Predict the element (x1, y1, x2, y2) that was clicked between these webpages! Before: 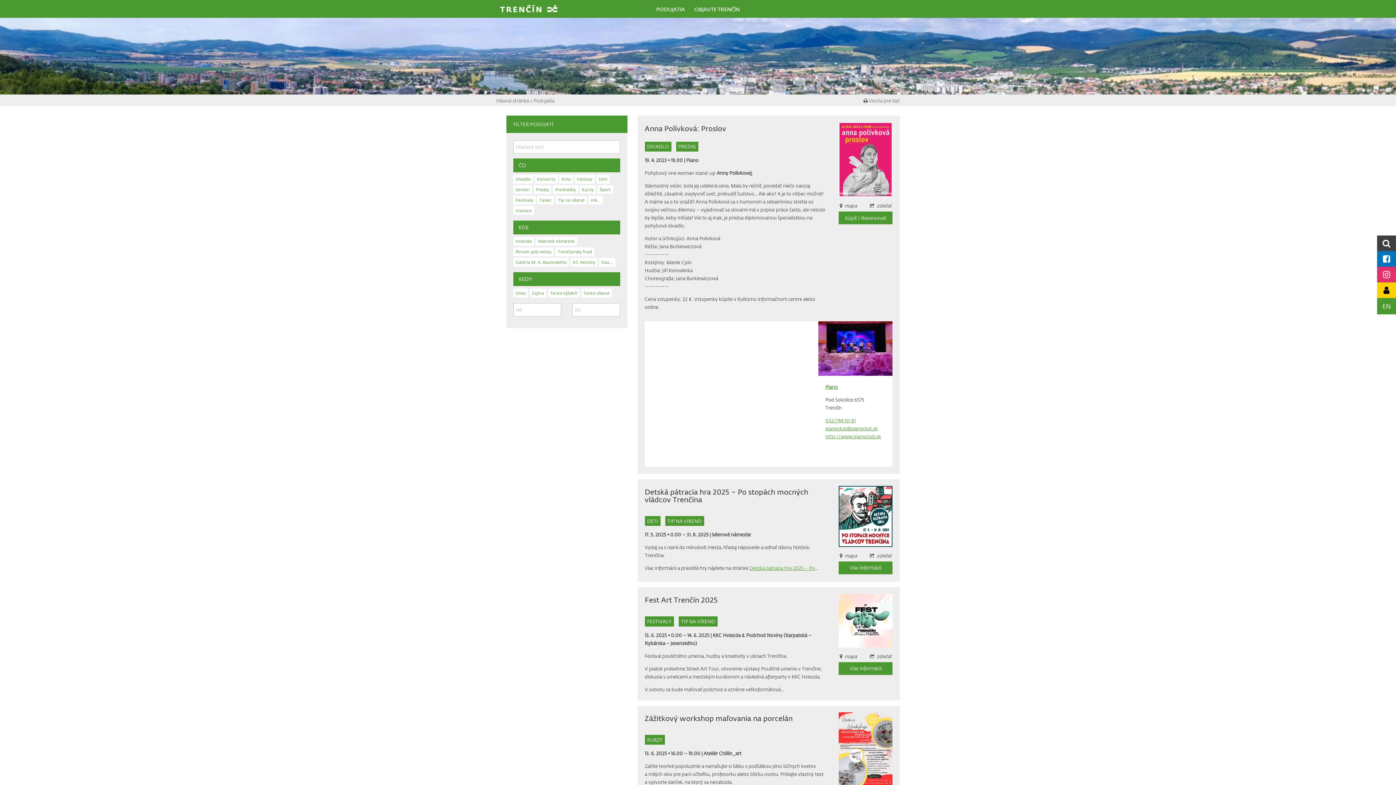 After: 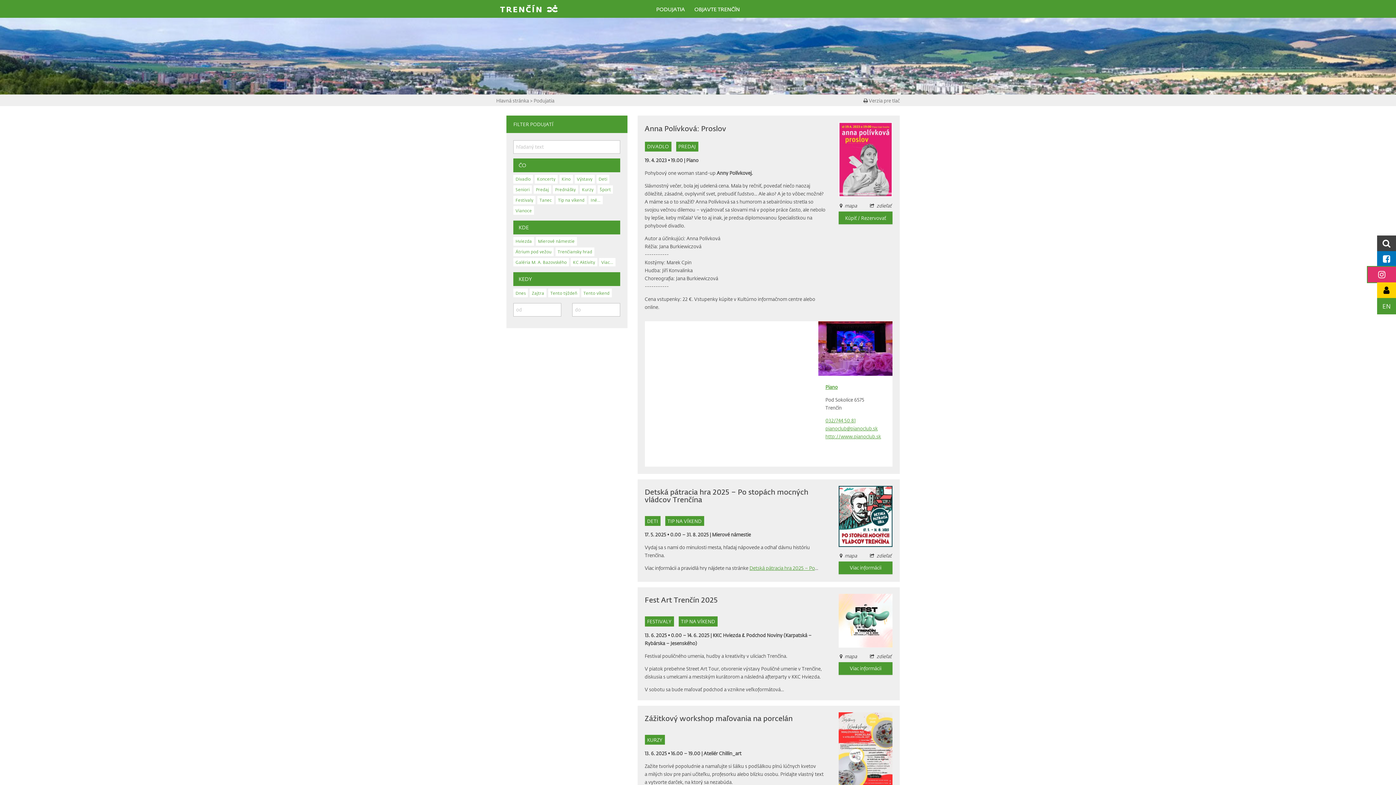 Action: bbox: (1377, 266, 1396, 282) label: Instagram mesta